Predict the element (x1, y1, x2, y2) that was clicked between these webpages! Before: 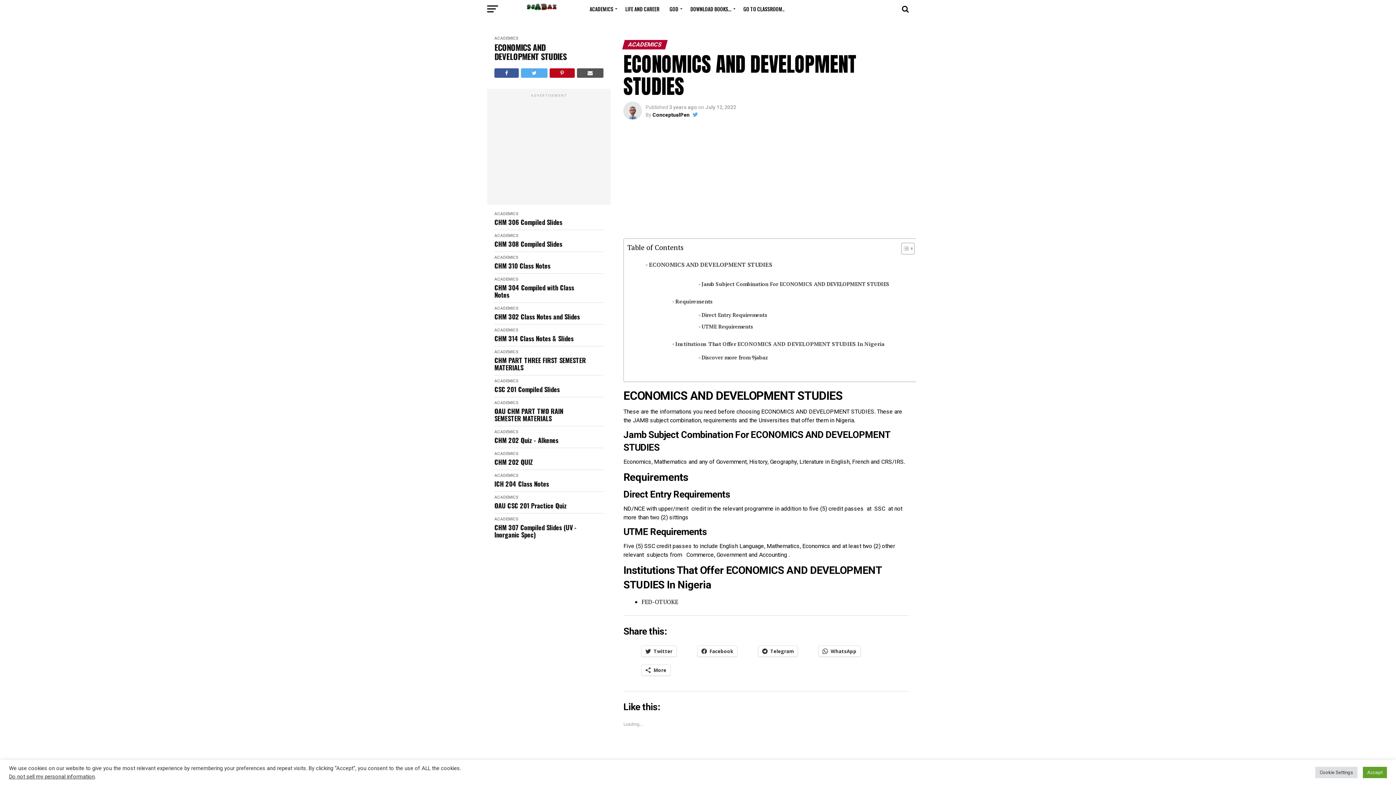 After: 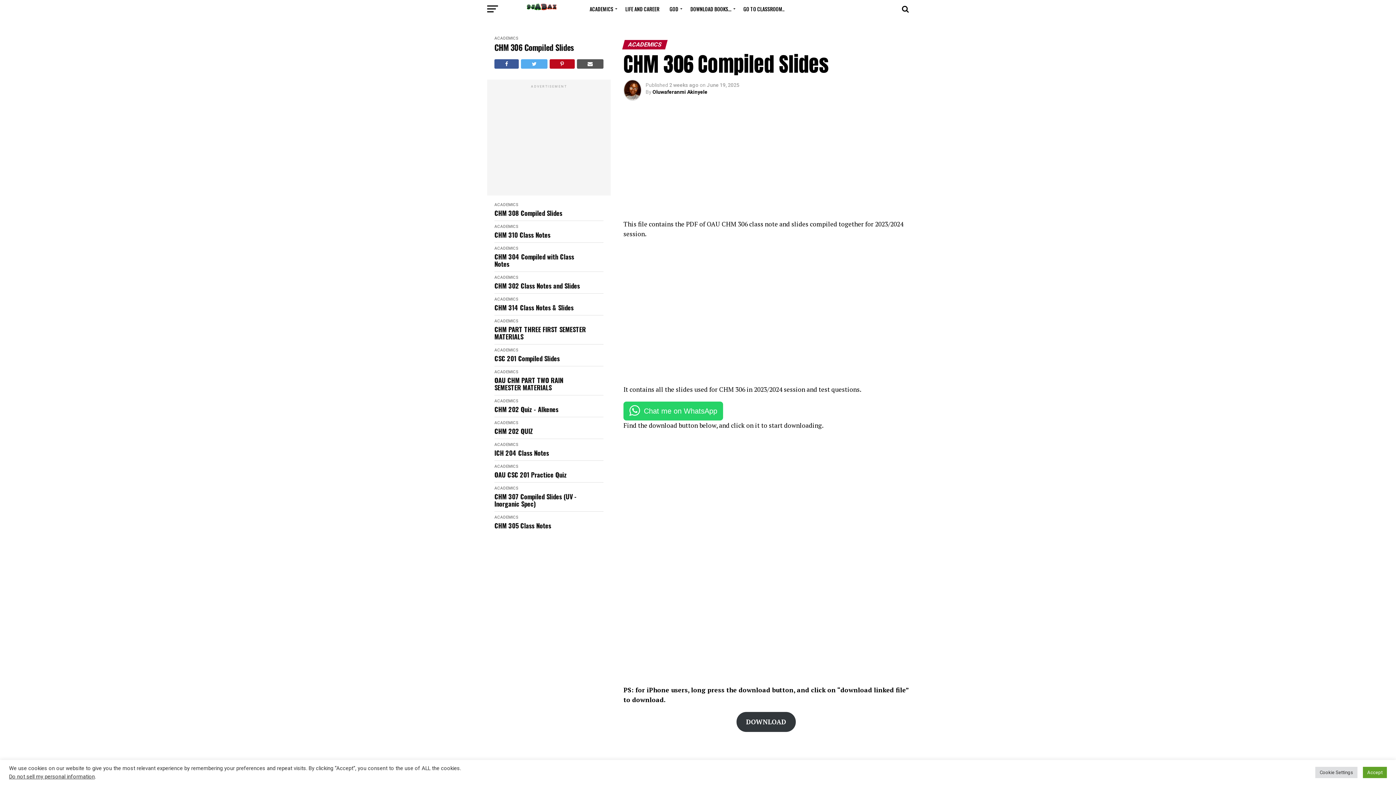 Action: bbox: (494, 218, 562, 225) label: CHM 306 Compiled Slides